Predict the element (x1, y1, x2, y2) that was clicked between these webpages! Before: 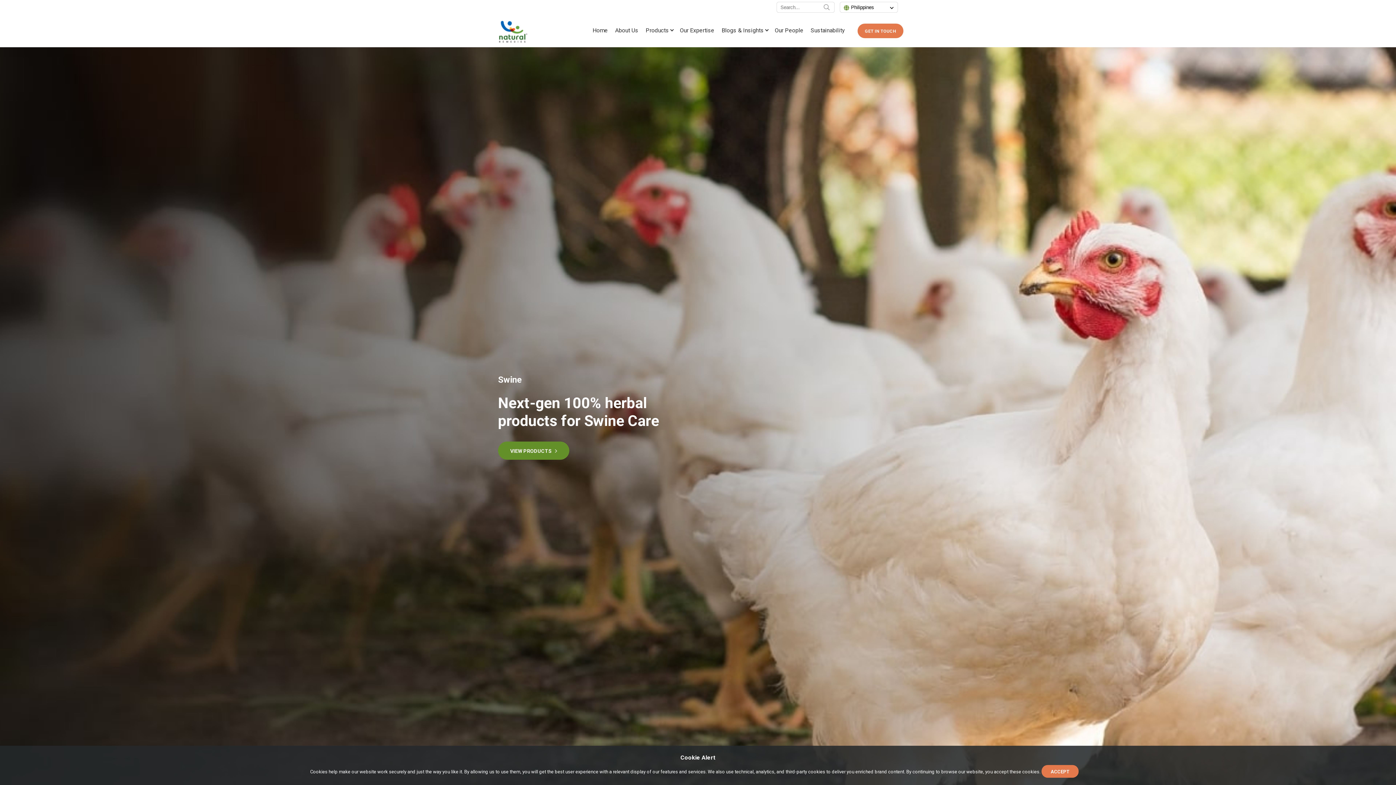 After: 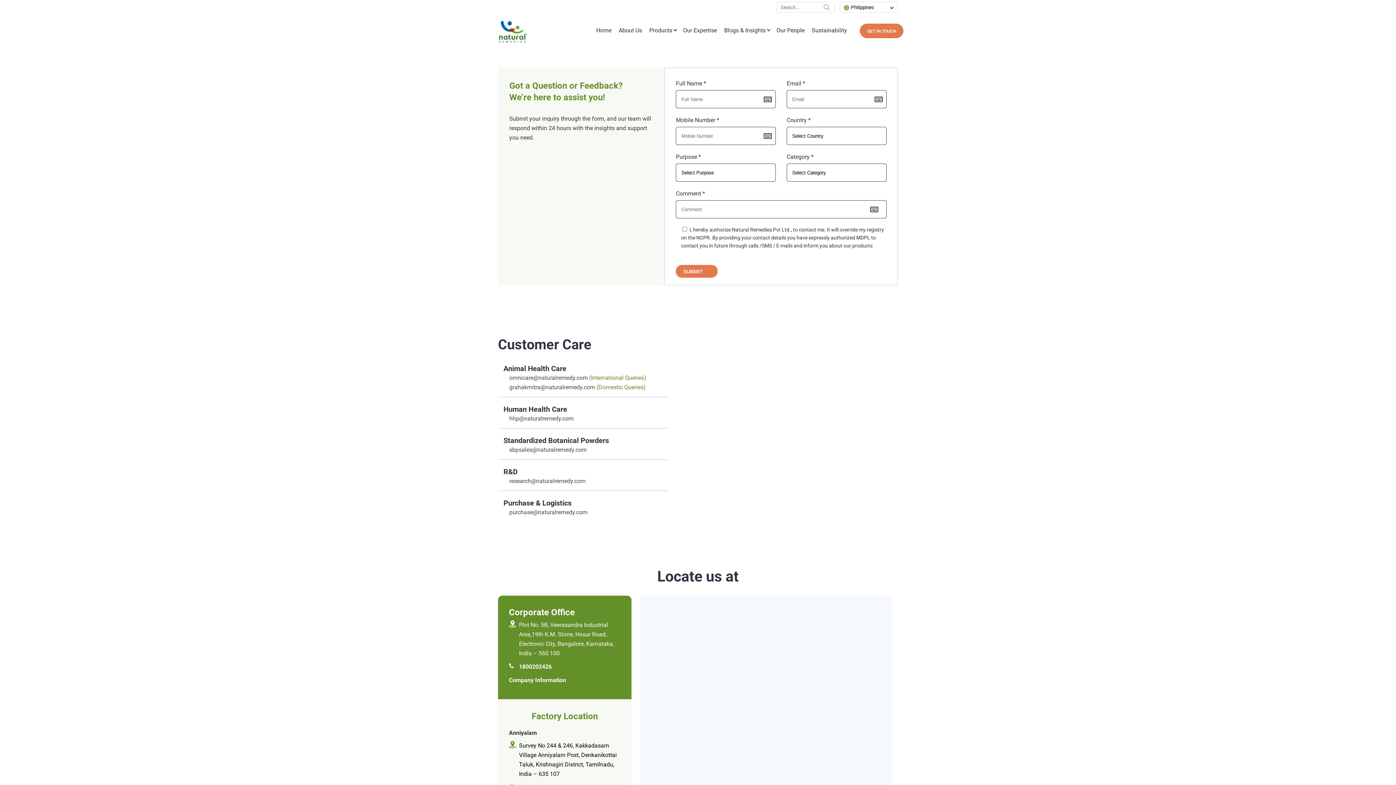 Action: bbox: (857, 23, 903, 38) label: GET IN TOUCH